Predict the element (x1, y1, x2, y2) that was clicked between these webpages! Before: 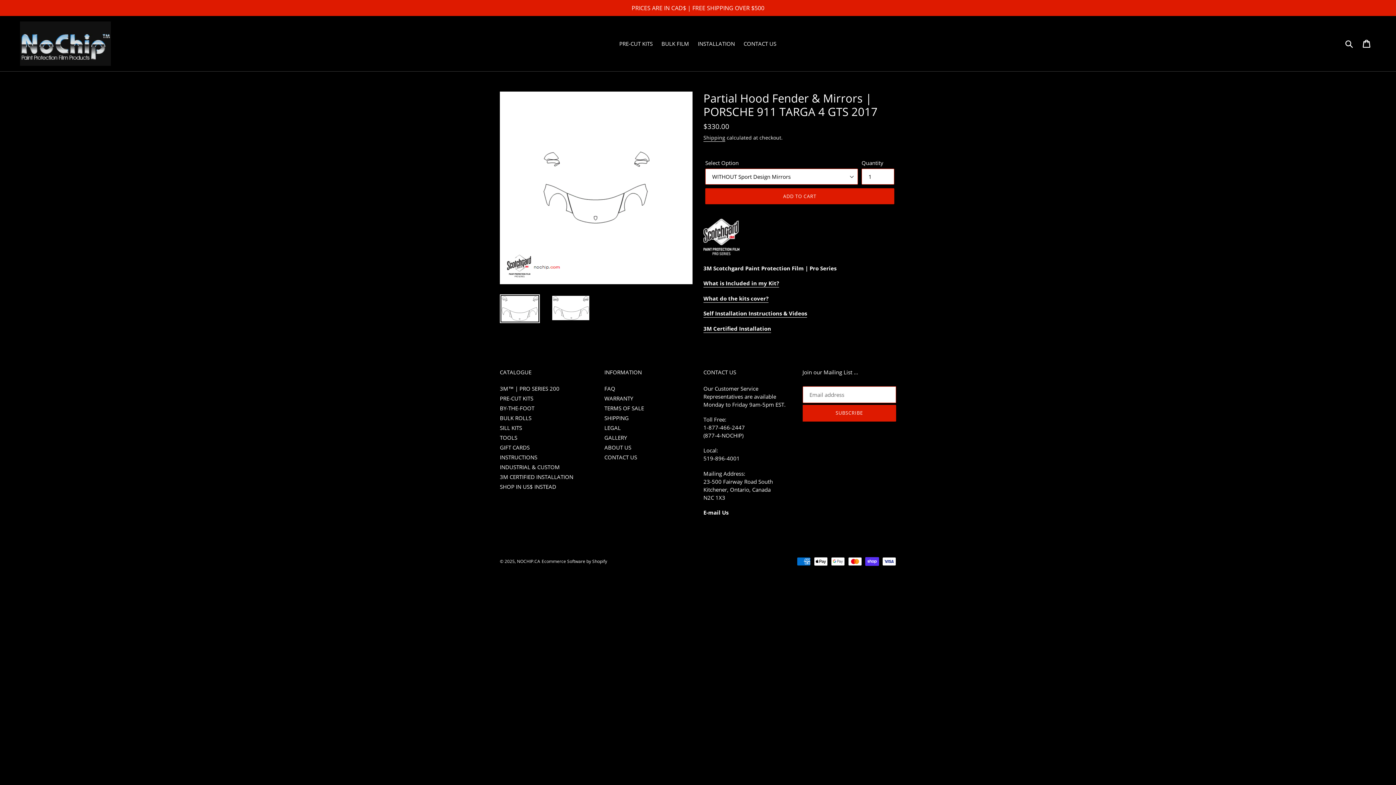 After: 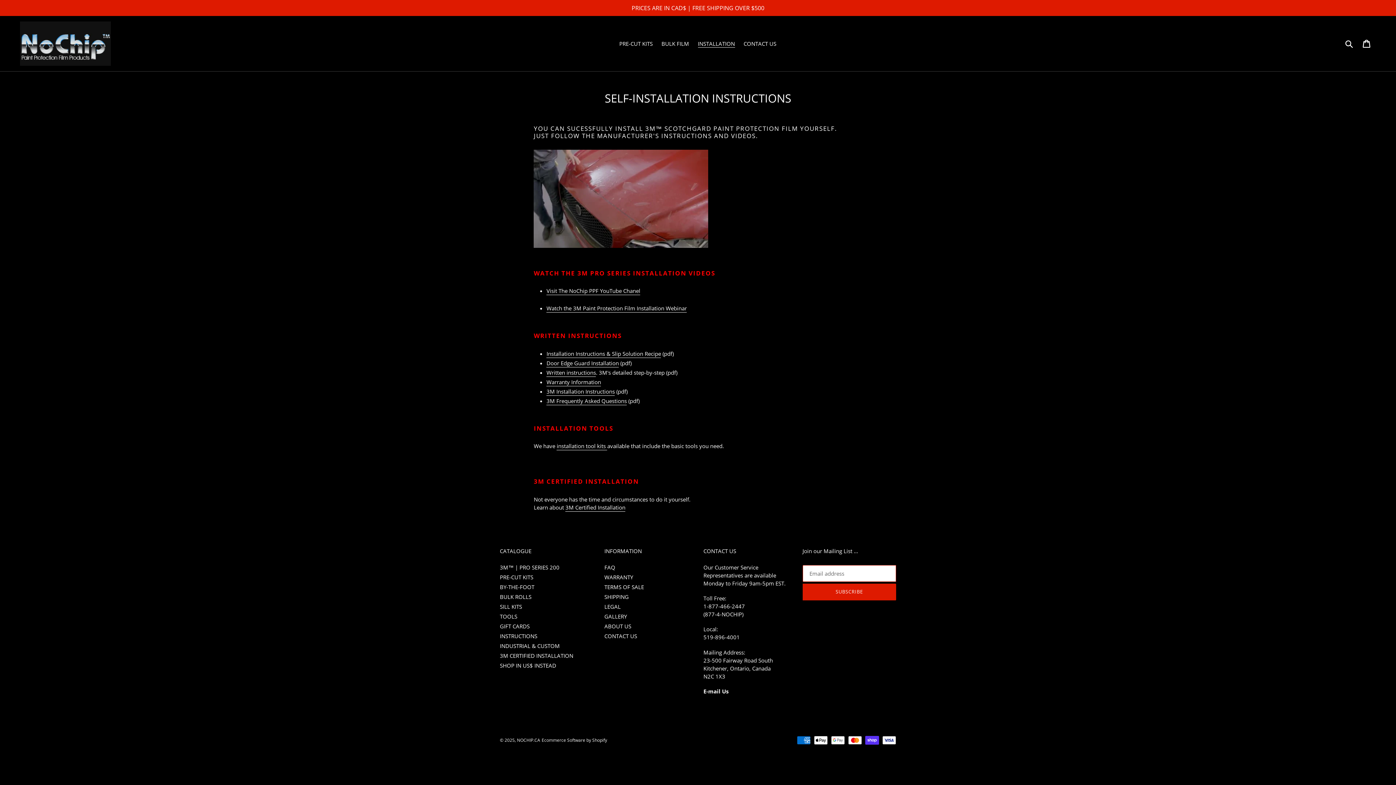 Action: bbox: (500, 453, 537, 460) label: INSTRUCTIONS